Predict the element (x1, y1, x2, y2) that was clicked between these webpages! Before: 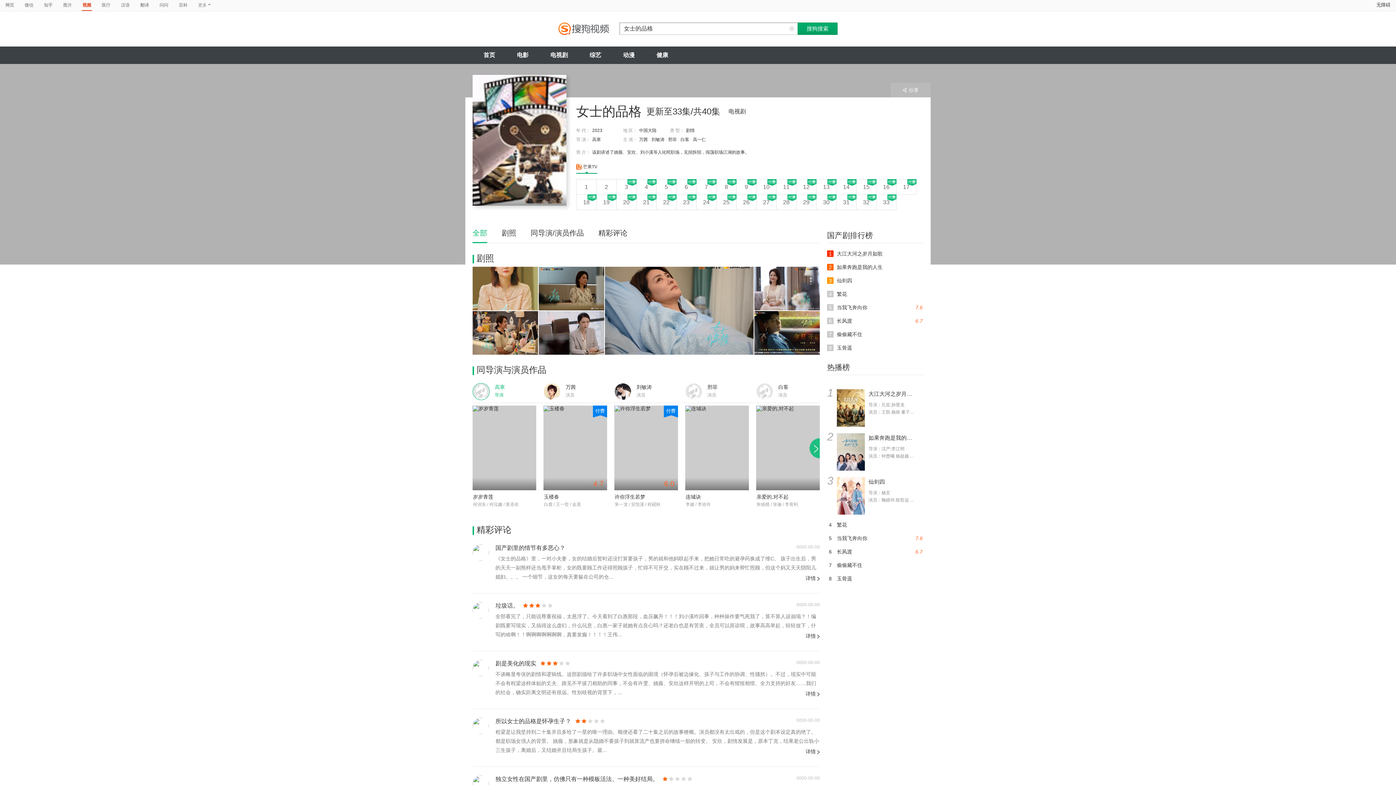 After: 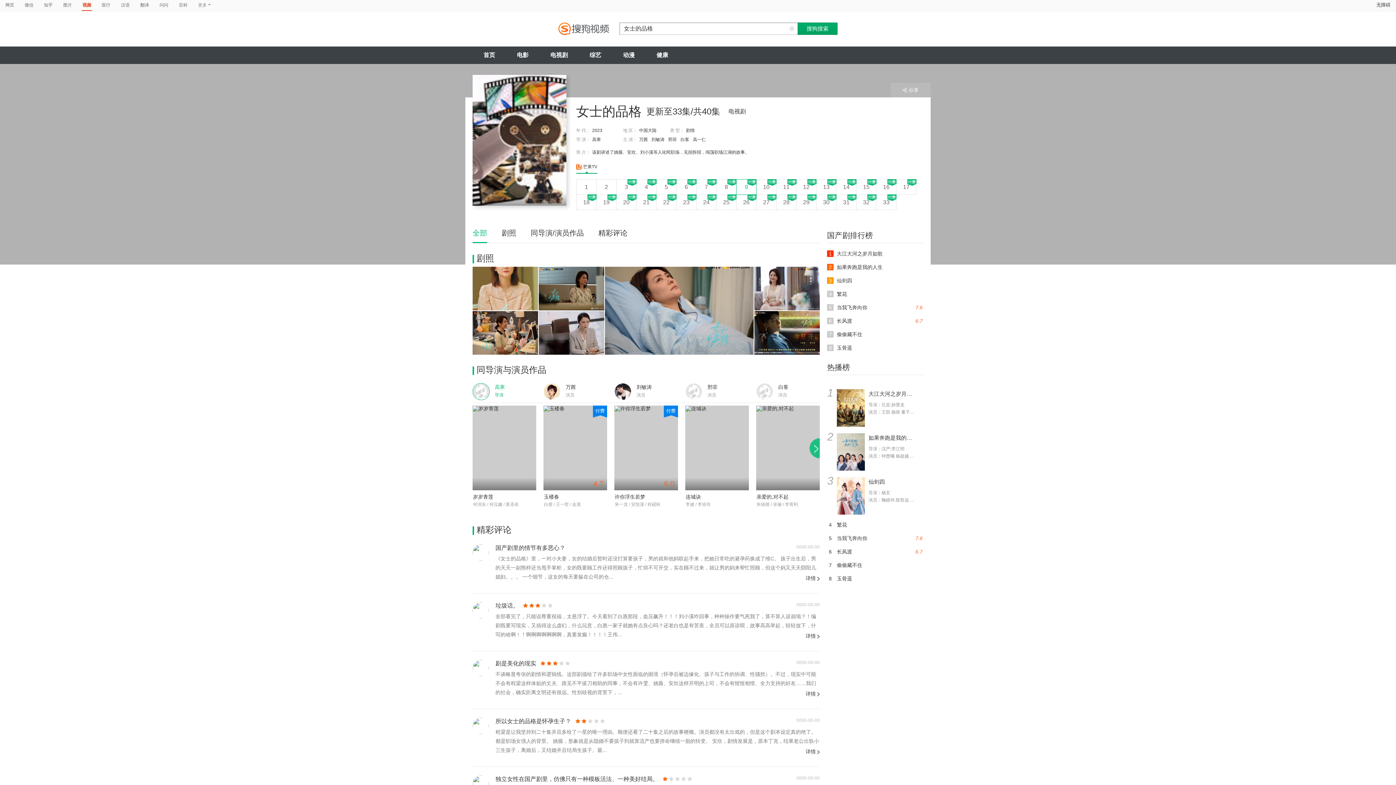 Action: bbox: (736, 179, 756, 194) label: 9